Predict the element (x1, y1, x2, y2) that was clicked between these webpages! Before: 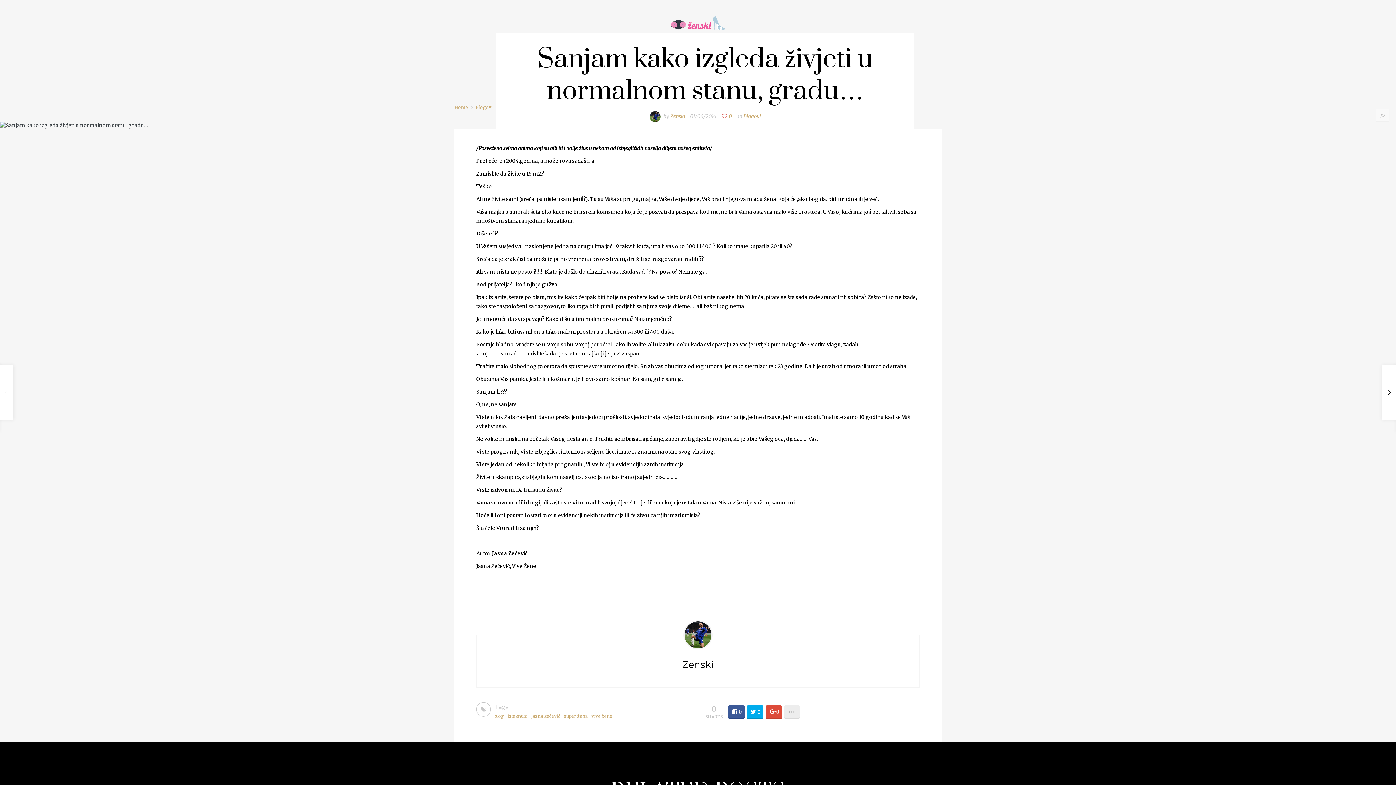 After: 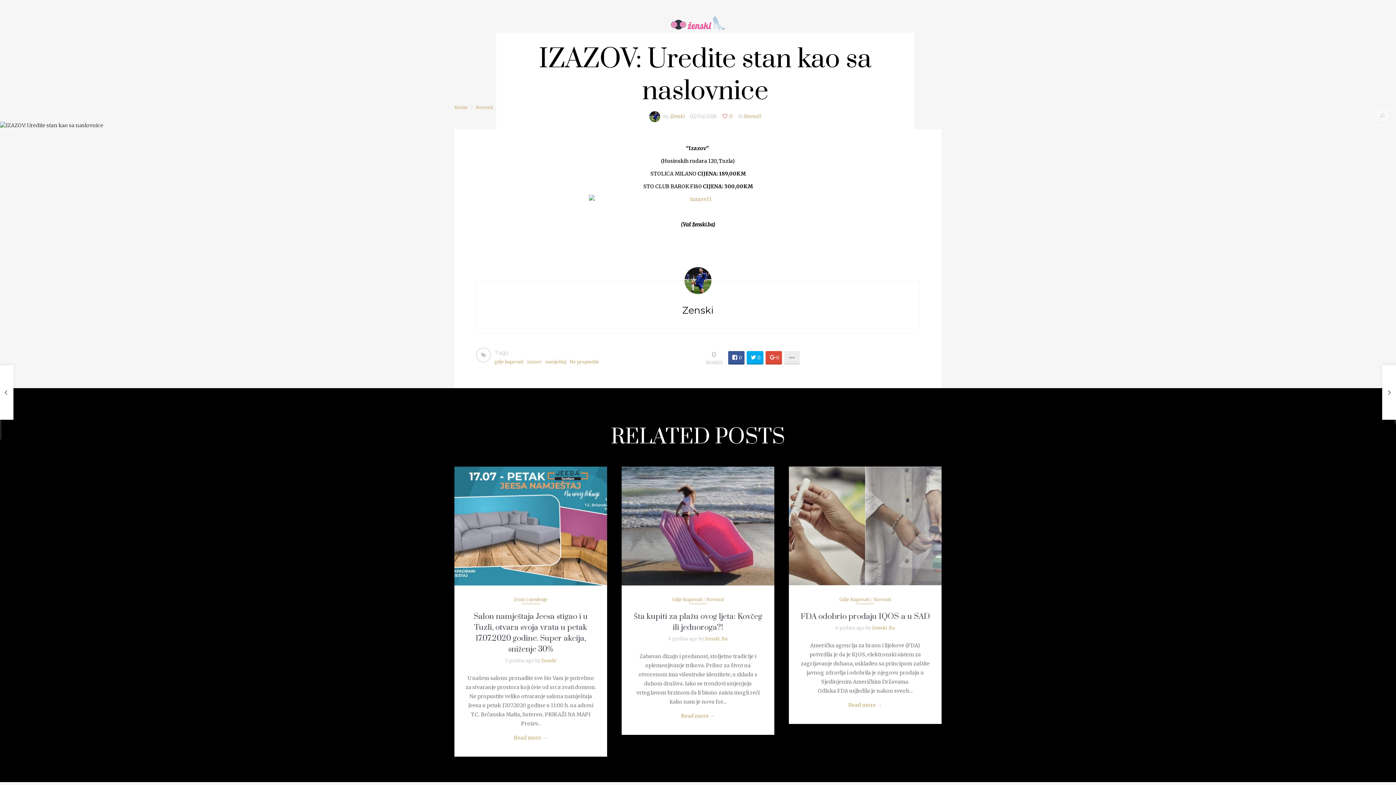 Action: bbox: (1382, 365, 1397, 420) label: NEXT POST
IZAZOV: Uredite stan kao sa naslovnice

by Zenski